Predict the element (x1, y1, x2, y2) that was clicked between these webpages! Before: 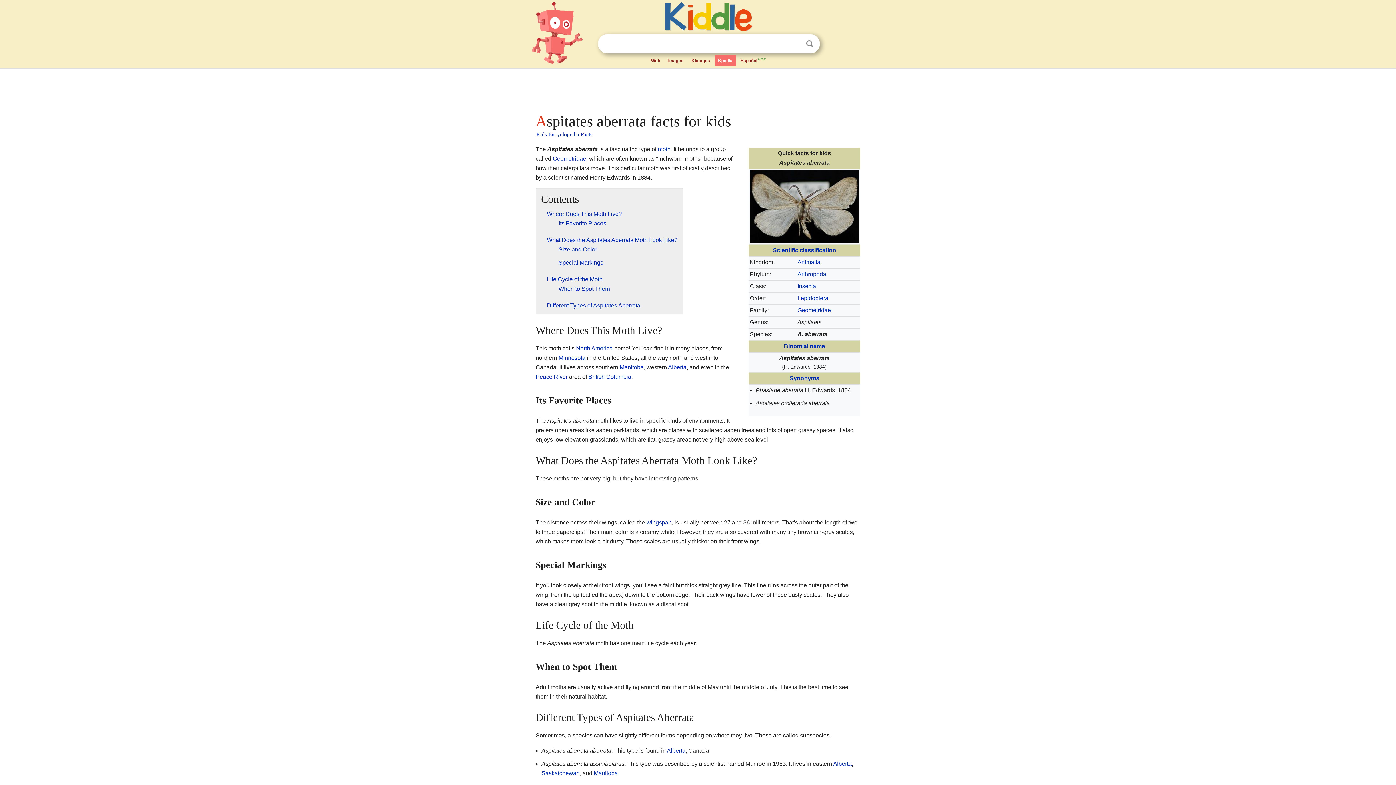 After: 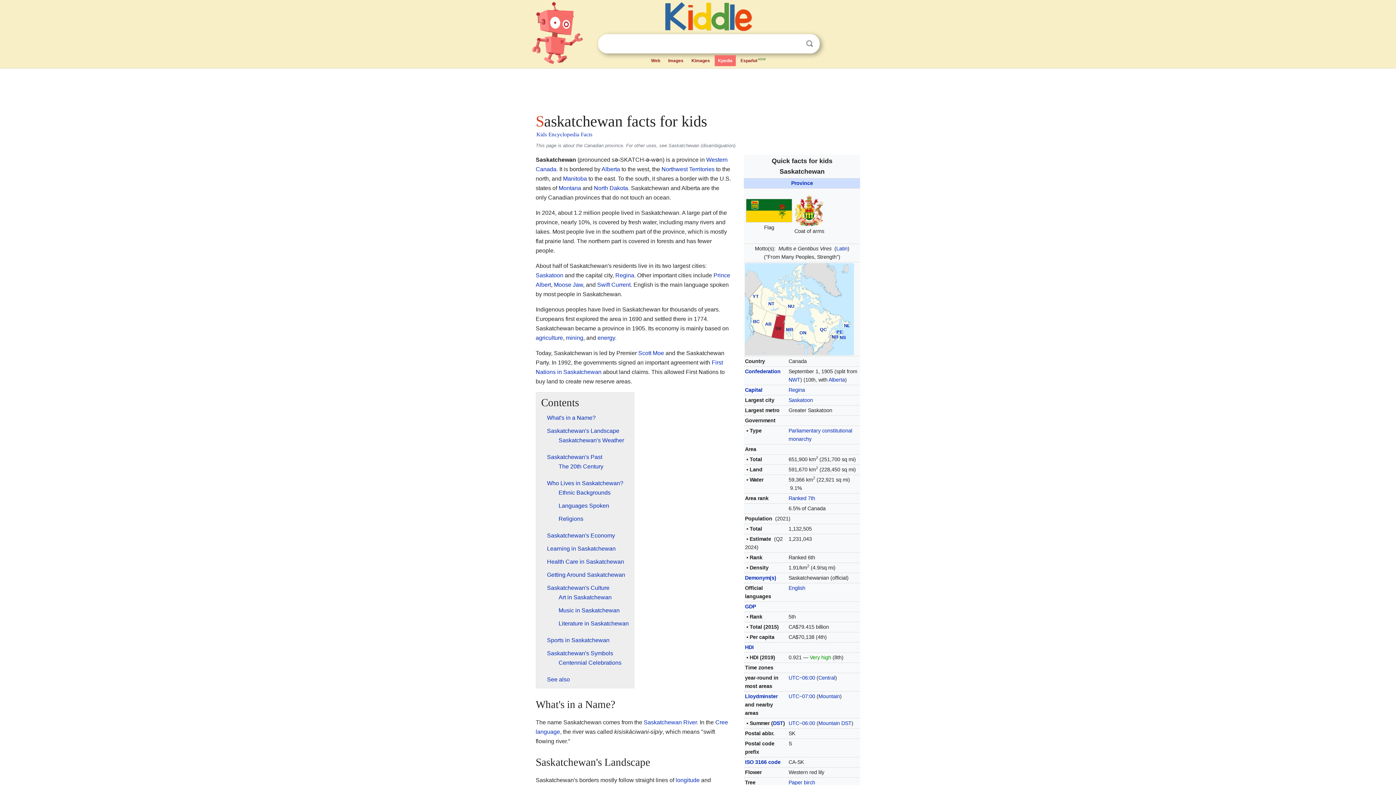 Action: bbox: (541, 770, 579, 776) label: Saskatchewan